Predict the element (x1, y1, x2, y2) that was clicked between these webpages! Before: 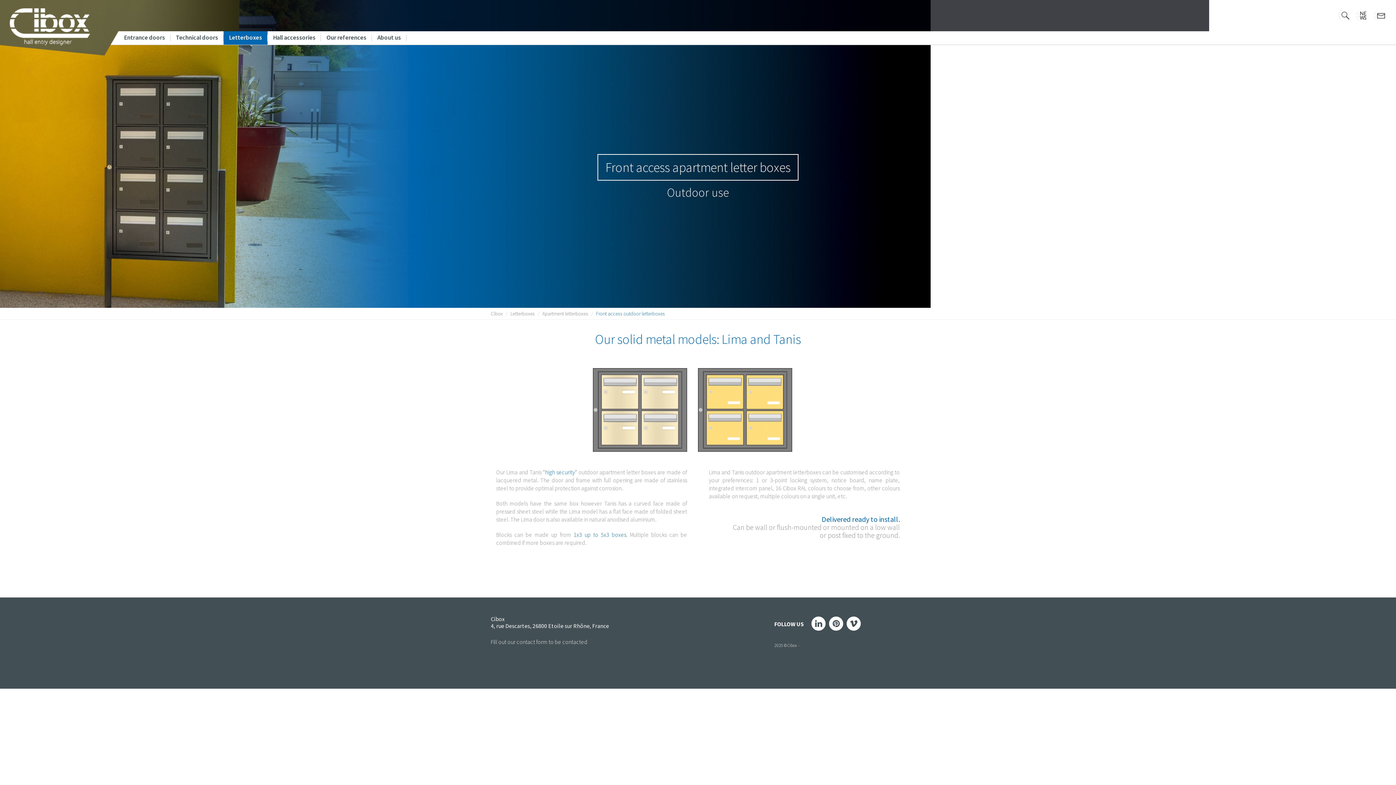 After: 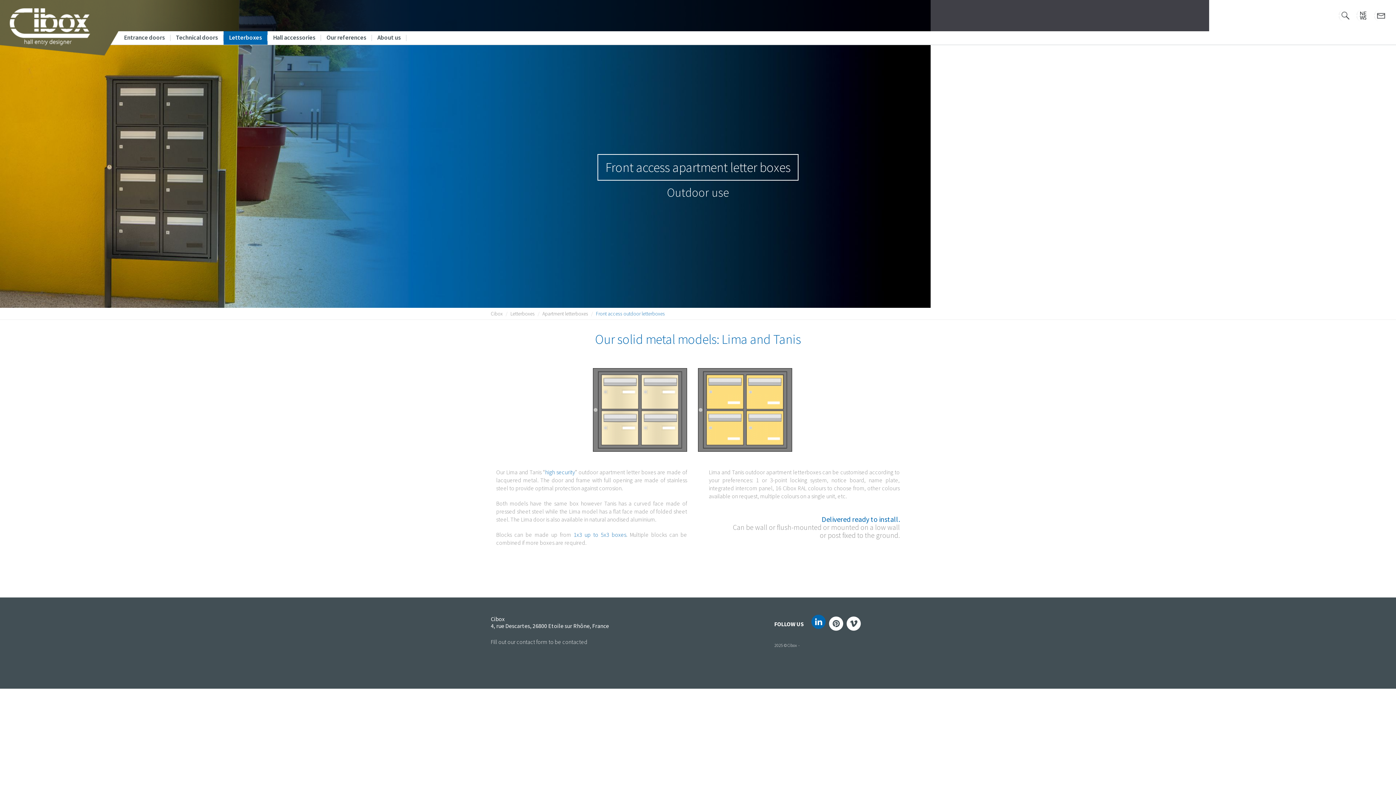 Action: bbox: (810, 616, 827, 632)